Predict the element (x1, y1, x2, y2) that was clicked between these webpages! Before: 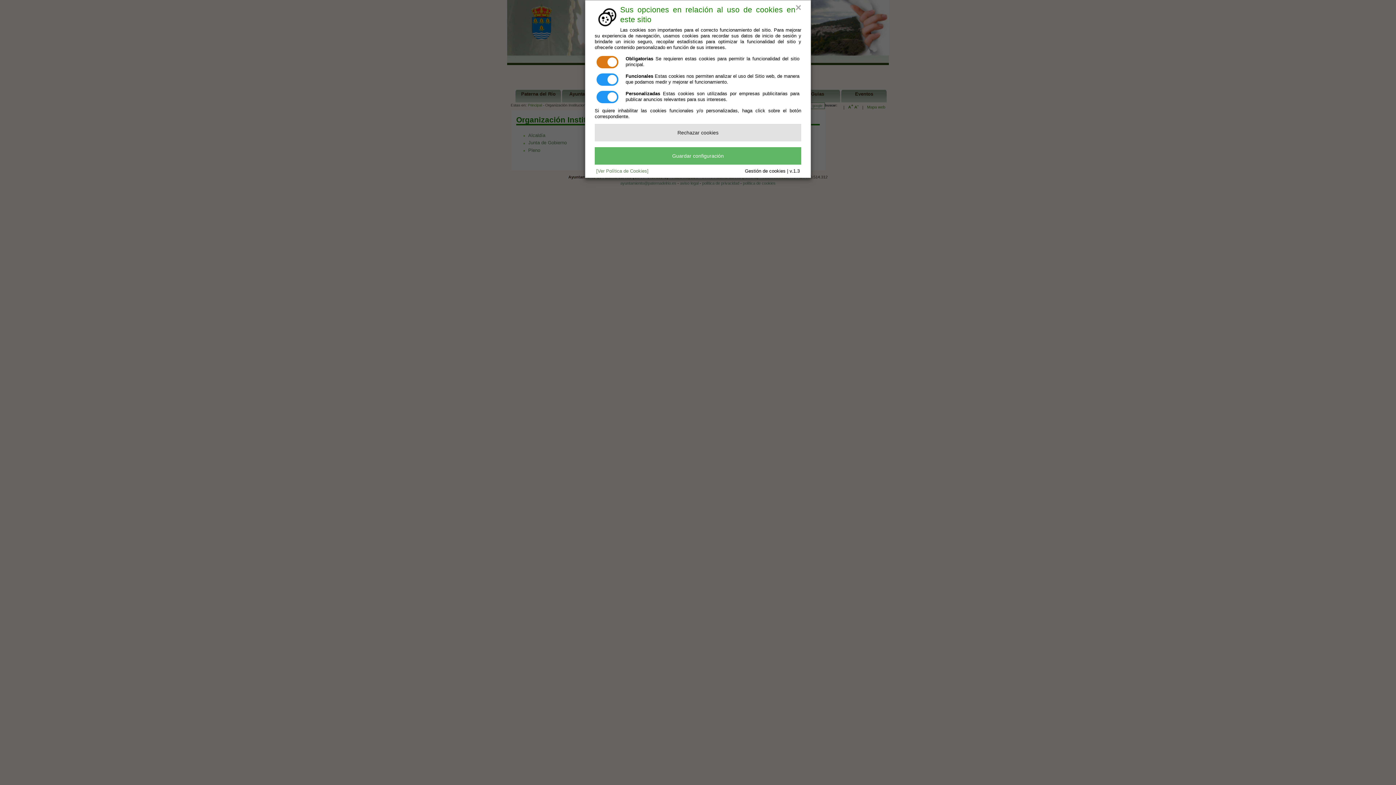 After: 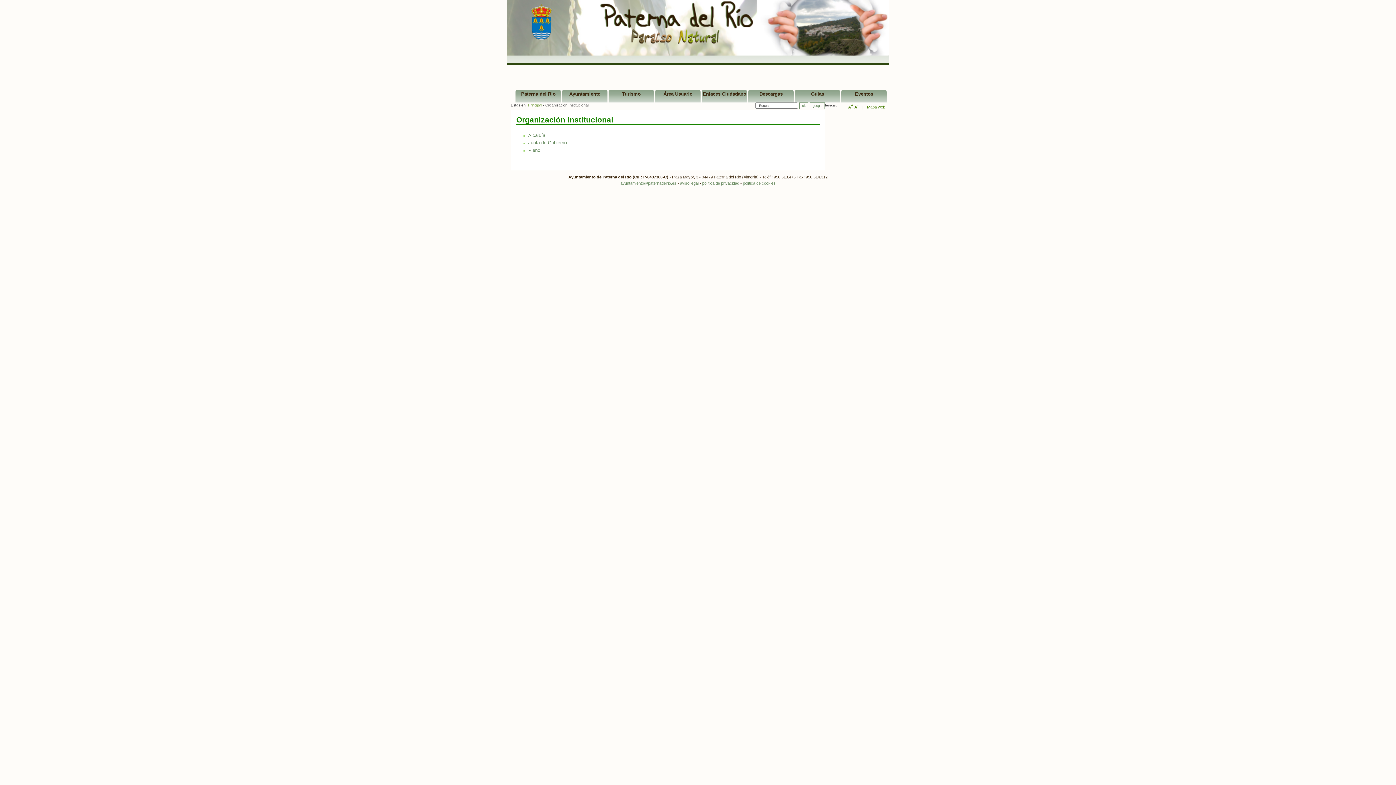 Action: bbox: (594, 124, 801, 141) label: Rechazar cookies